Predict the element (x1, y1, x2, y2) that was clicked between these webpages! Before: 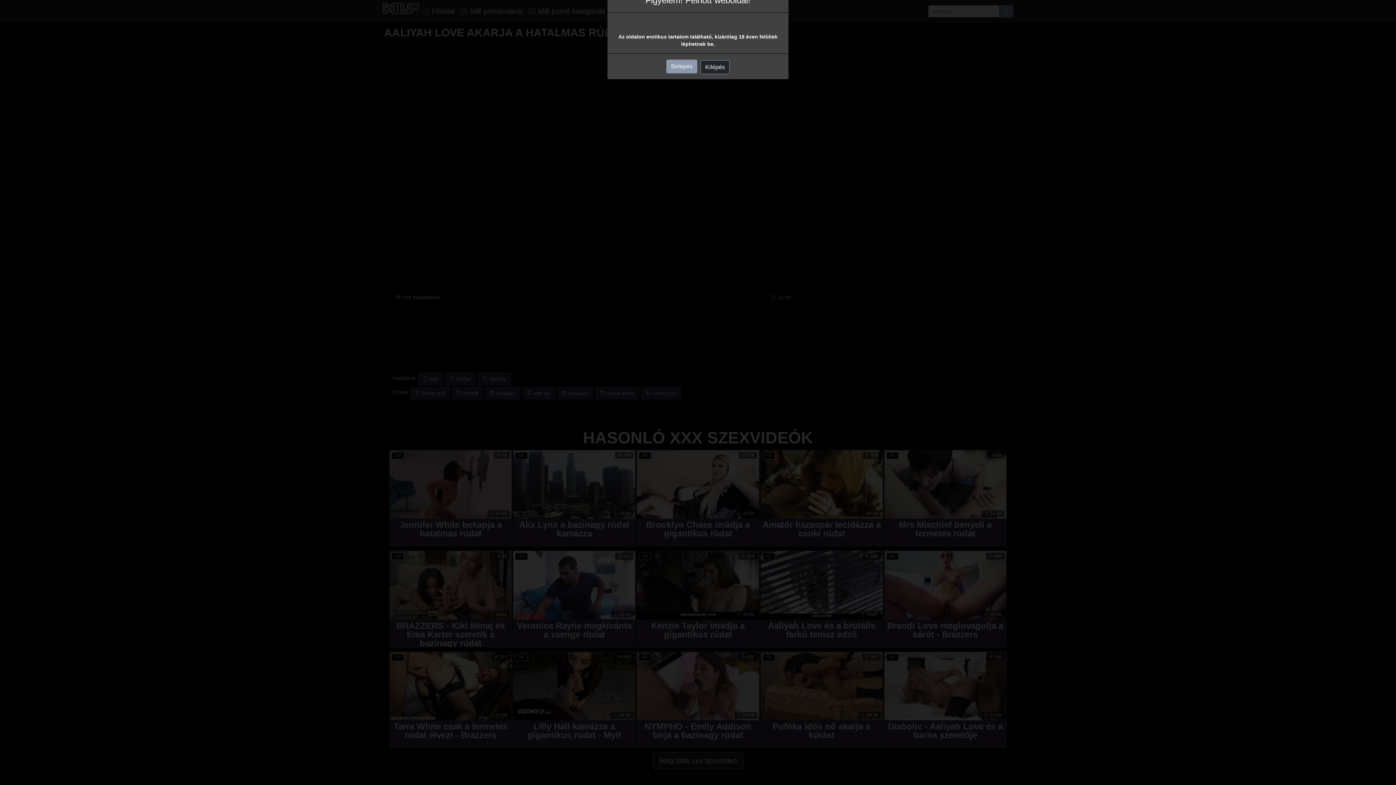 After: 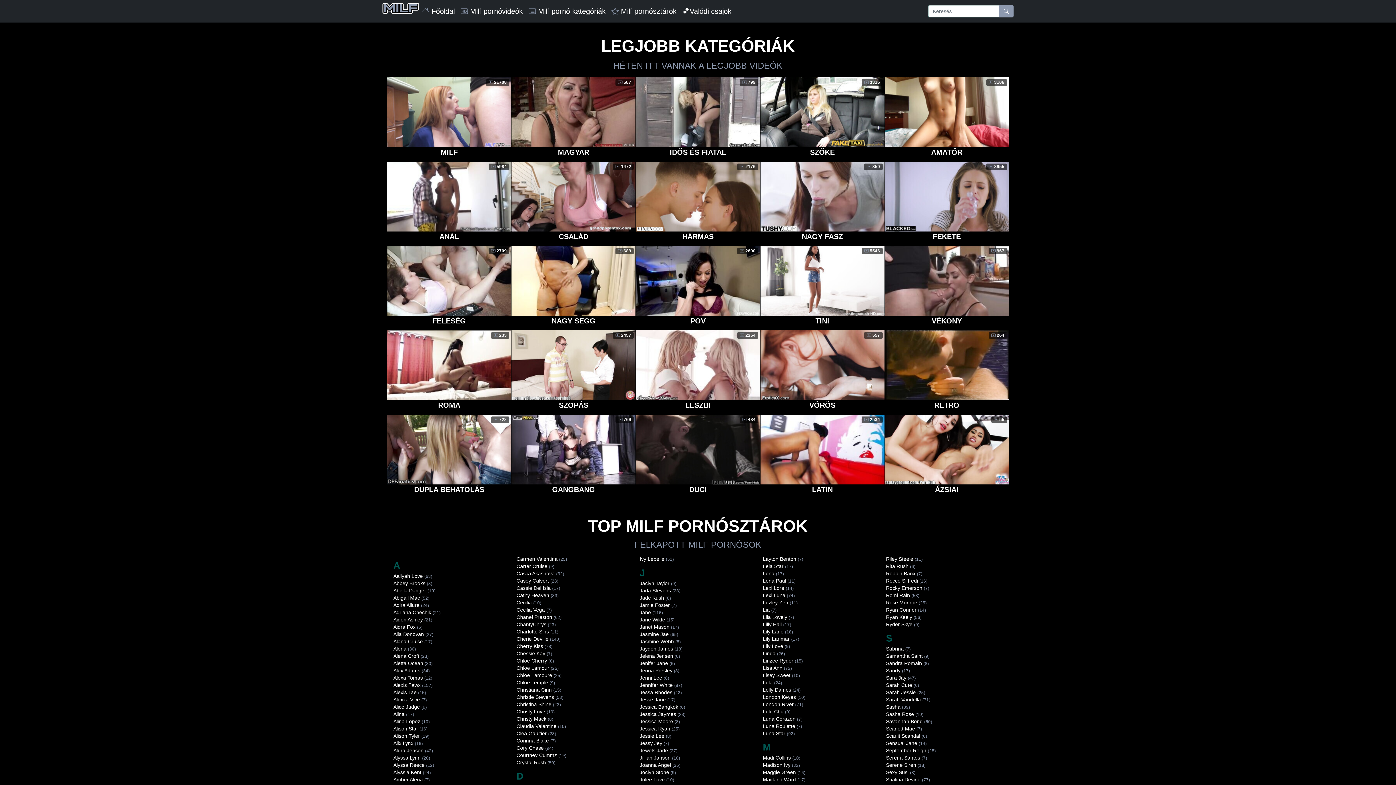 Action: label: Belépés bbox: (666, 59, 697, 73)